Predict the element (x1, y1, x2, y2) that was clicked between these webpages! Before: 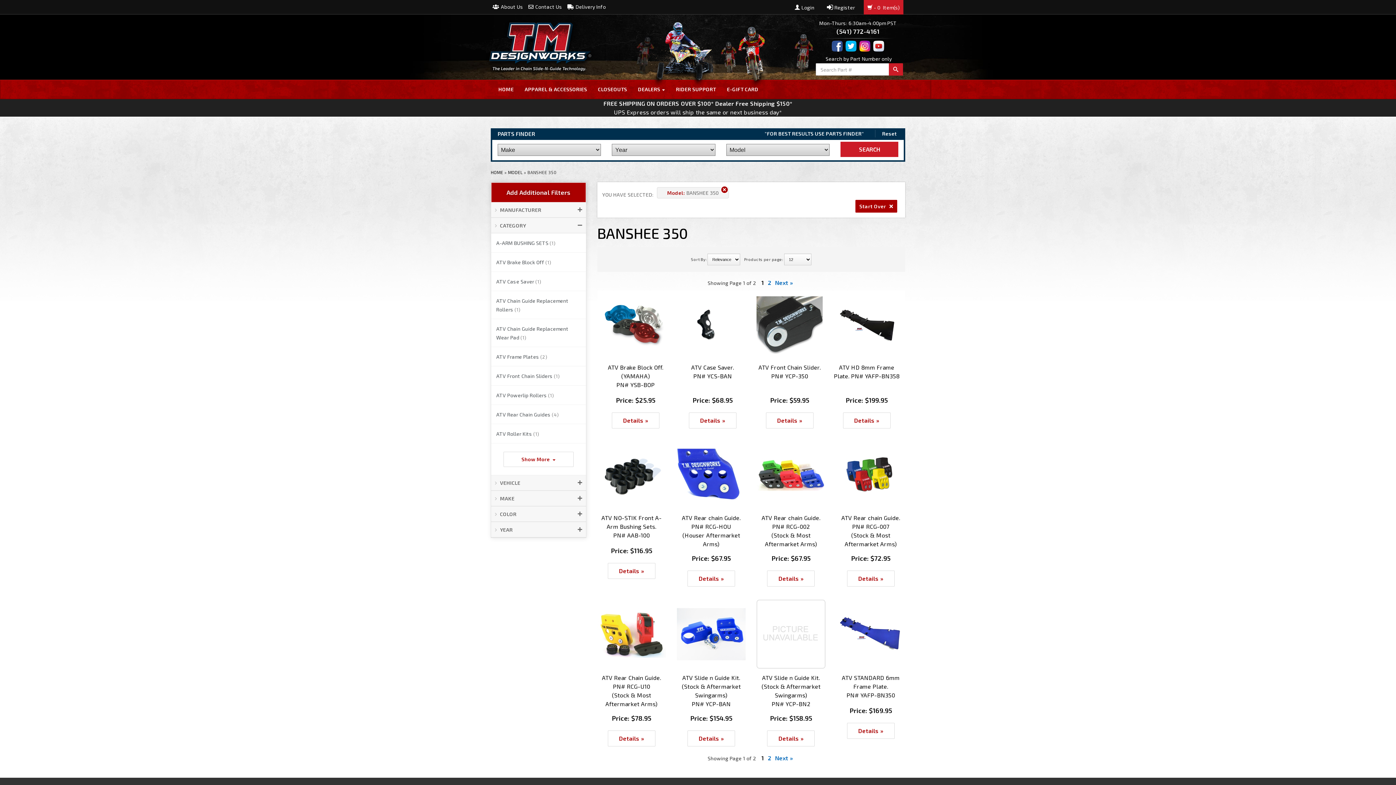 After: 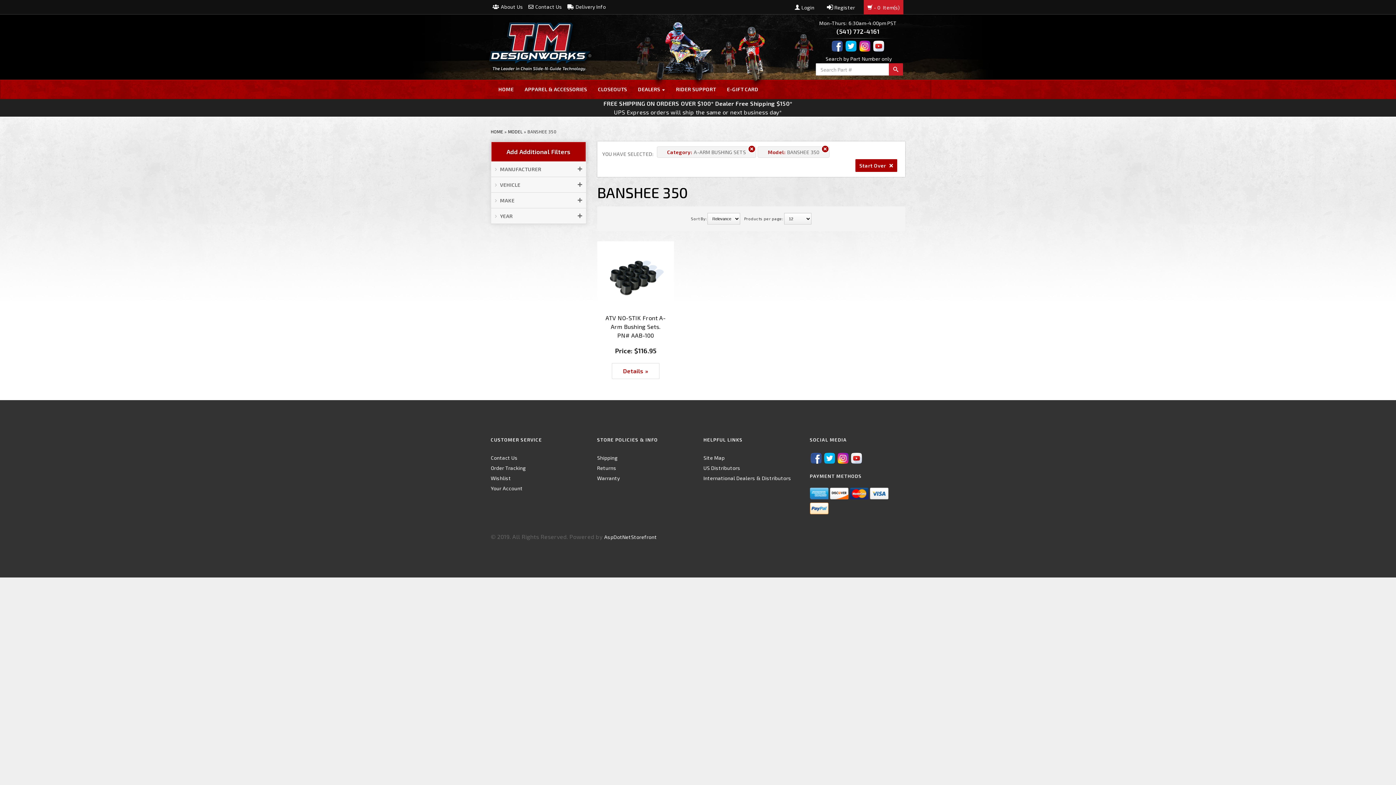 Action: label: A-ARM BUSHING SETS bbox: (496, 240, 548, 246)